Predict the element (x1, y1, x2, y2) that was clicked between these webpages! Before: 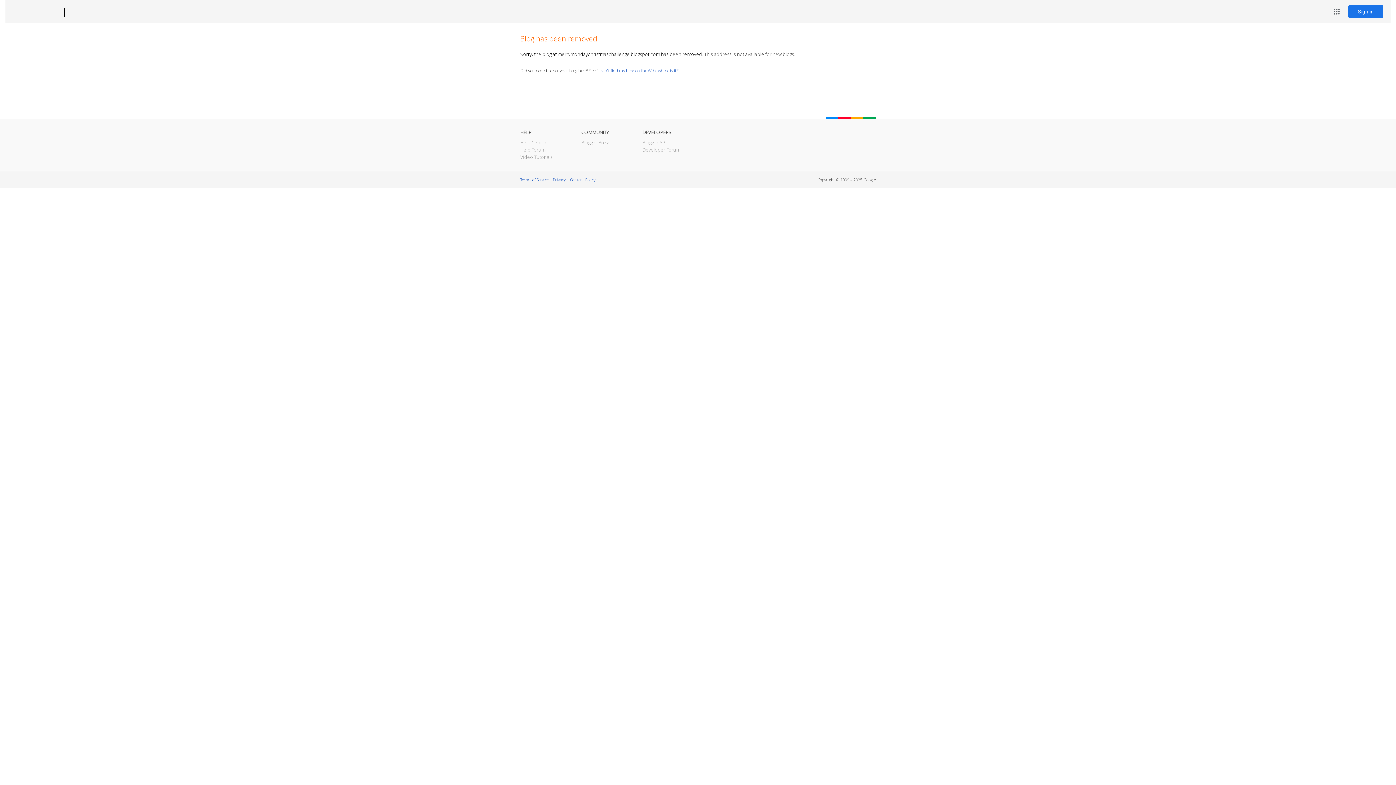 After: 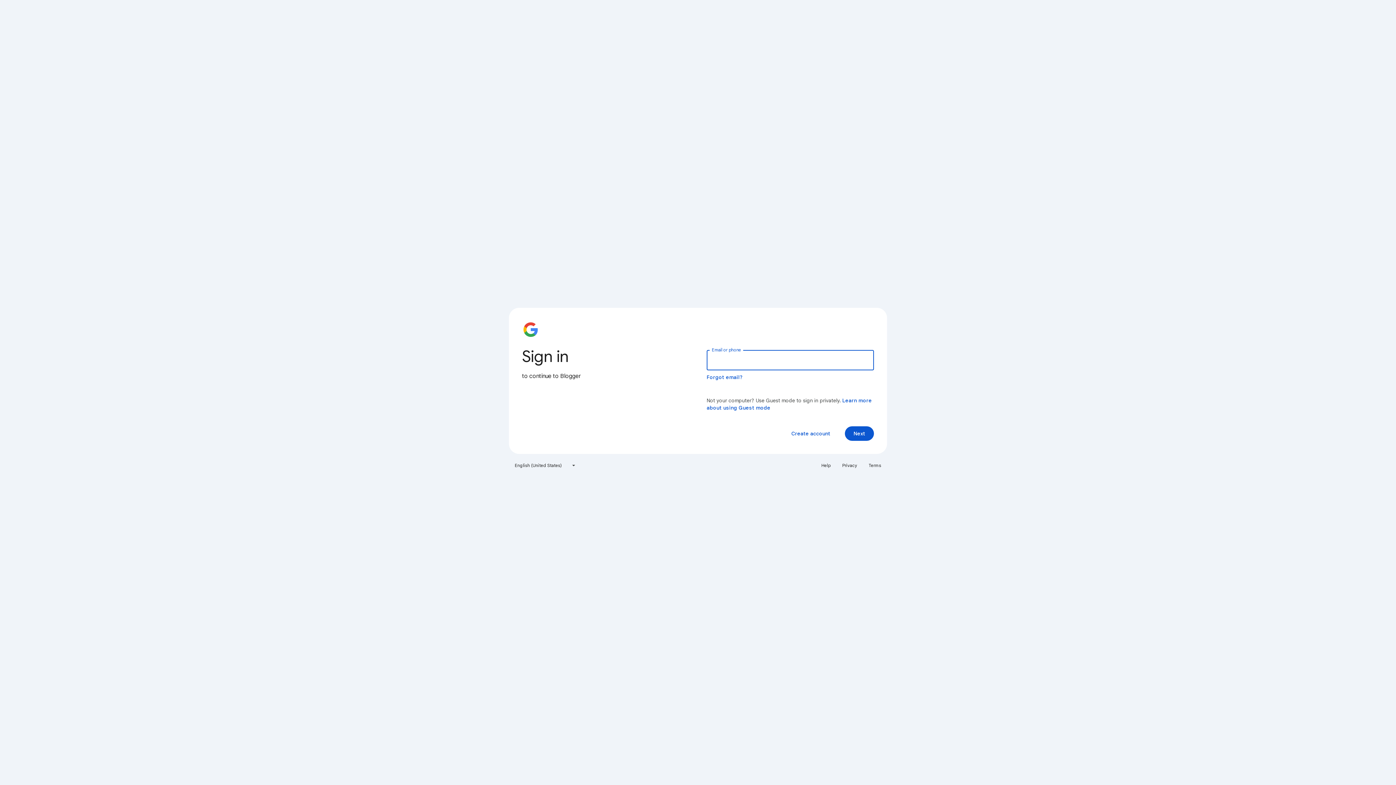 Action: label: Sign in bbox: (1348, 5, 1383, 18)